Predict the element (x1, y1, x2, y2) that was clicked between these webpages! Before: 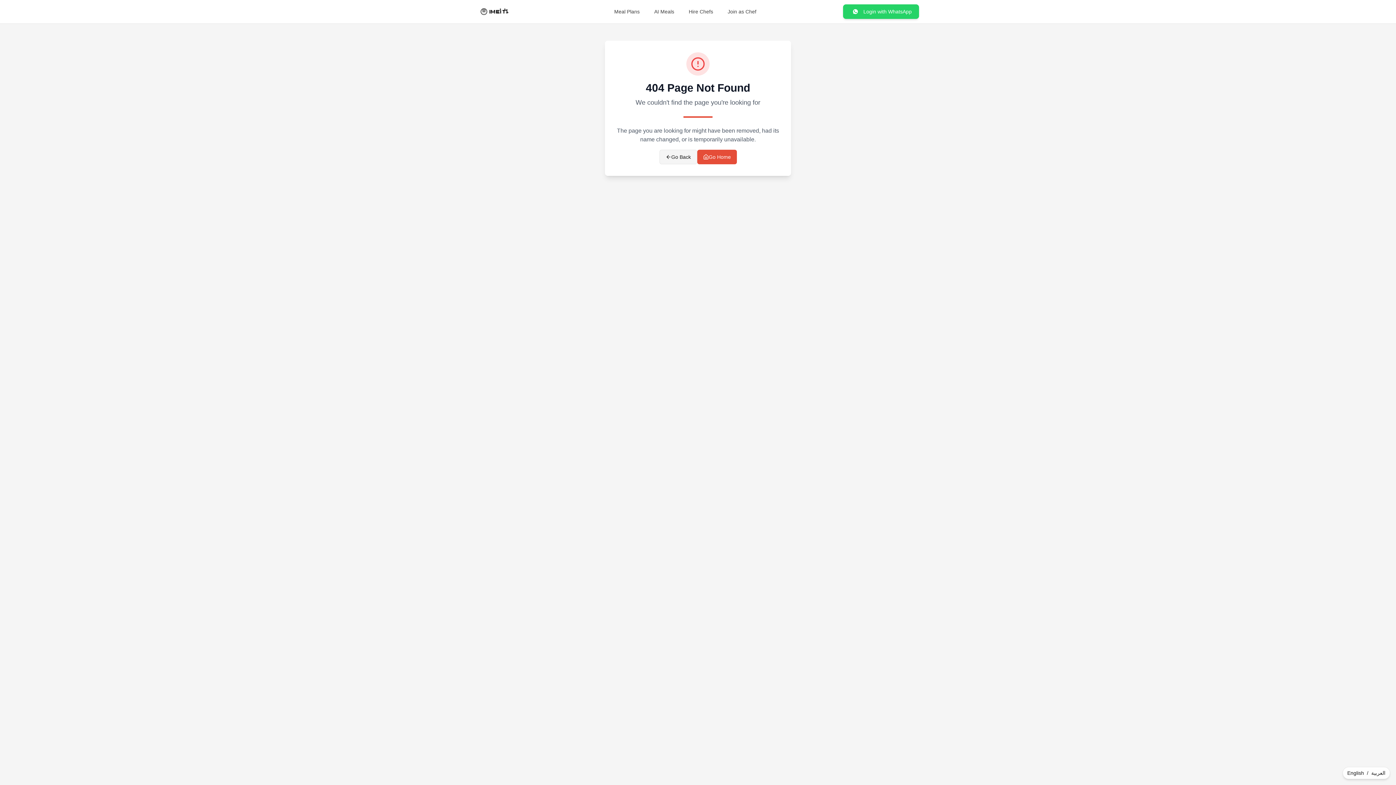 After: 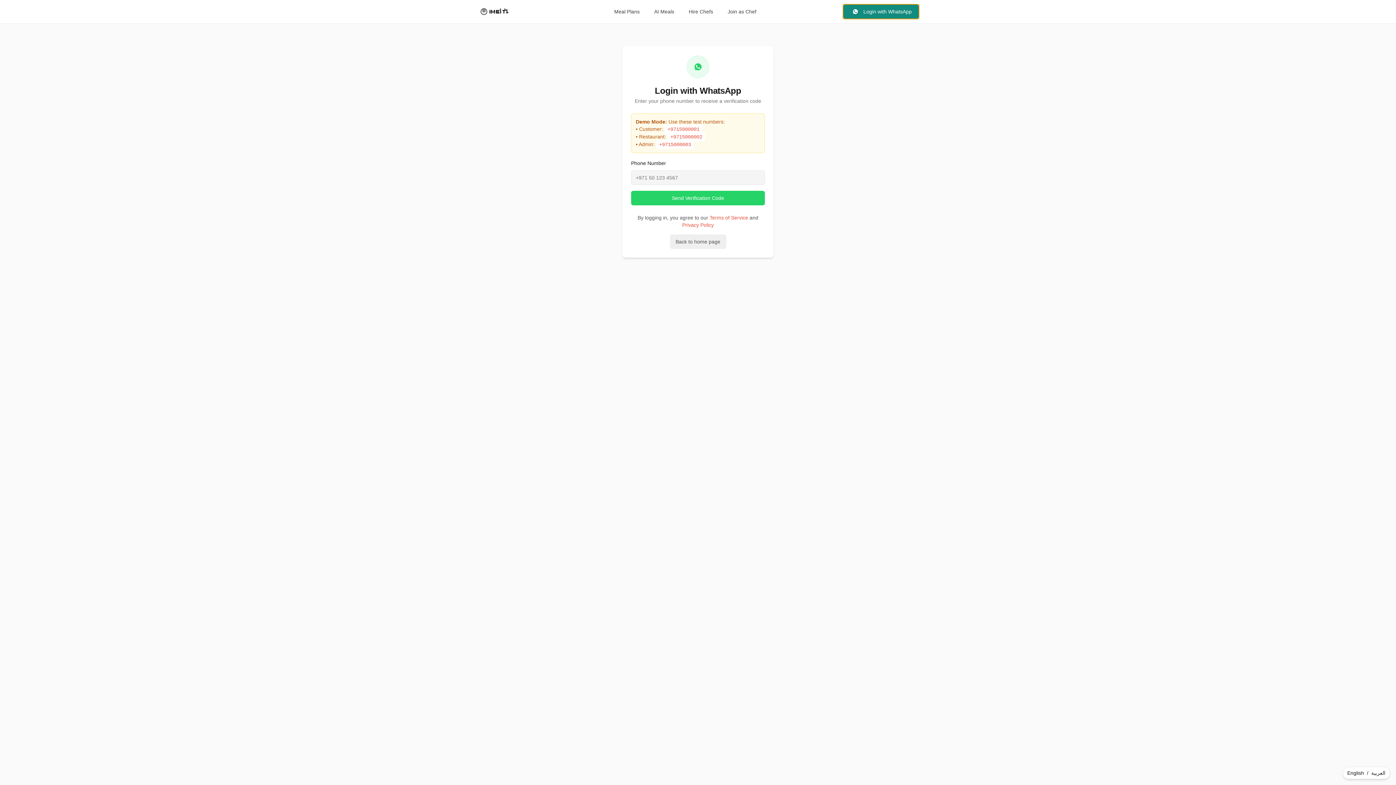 Action: bbox: (843, 4, 919, 18) label: Login with WhatsApp